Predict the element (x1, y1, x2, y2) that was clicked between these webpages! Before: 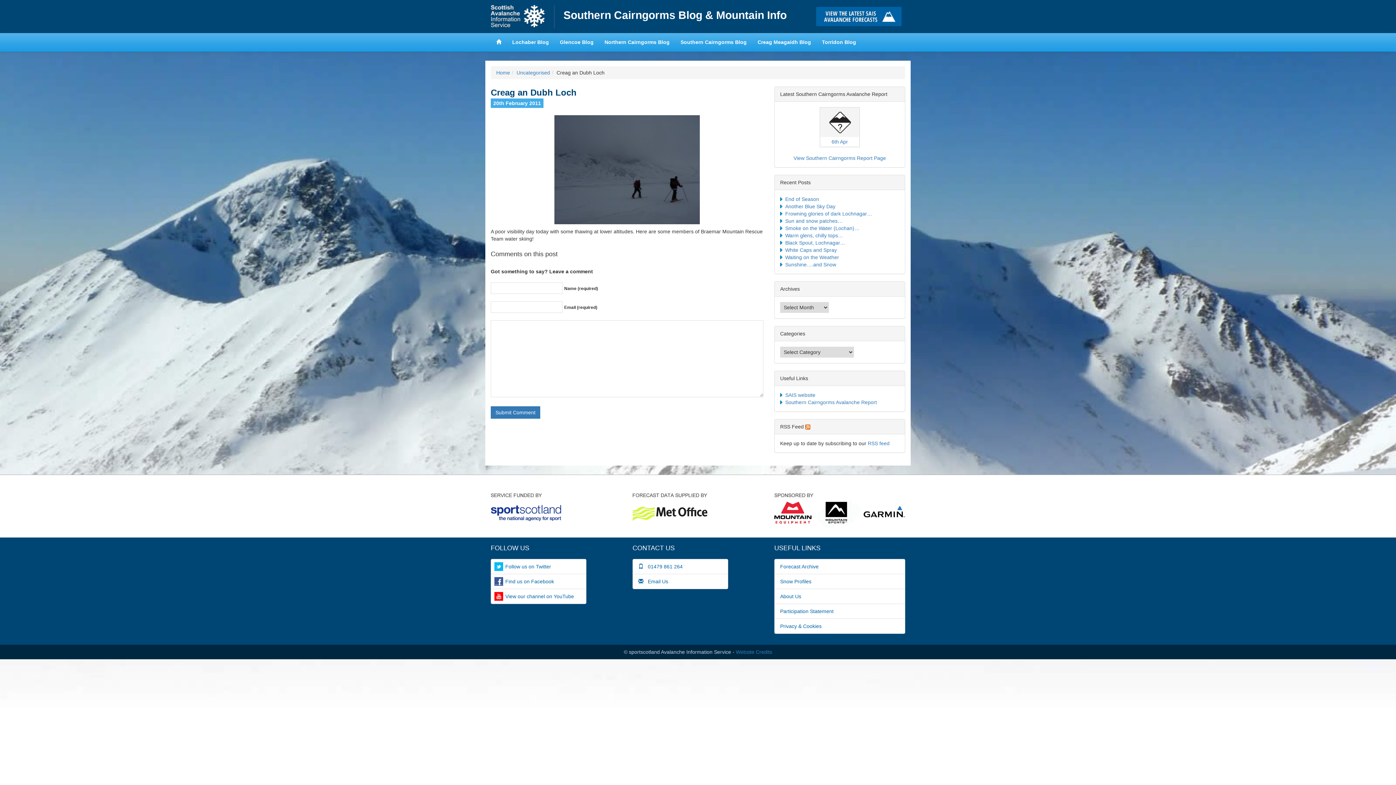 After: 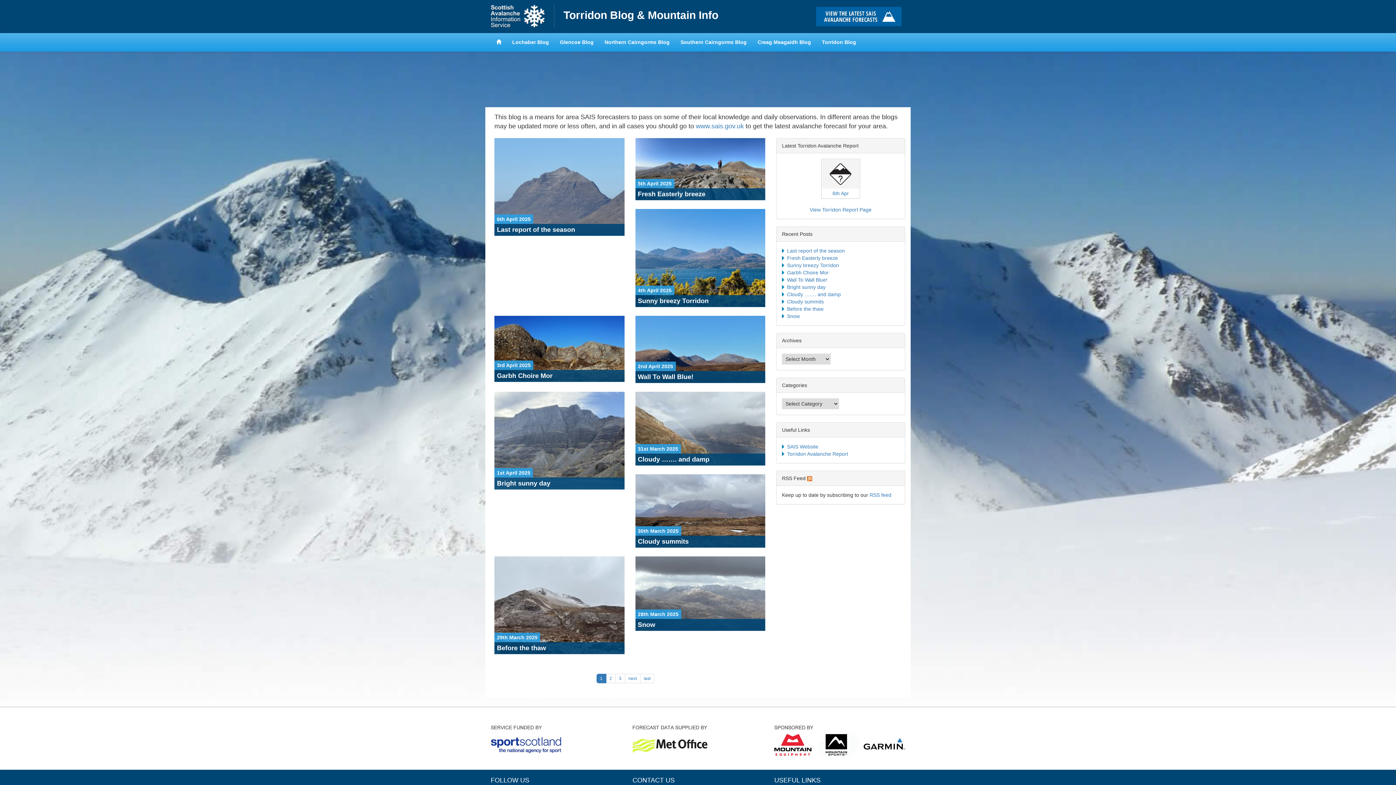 Action: label: Torridon Blog bbox: (816, 33, 861, 51)